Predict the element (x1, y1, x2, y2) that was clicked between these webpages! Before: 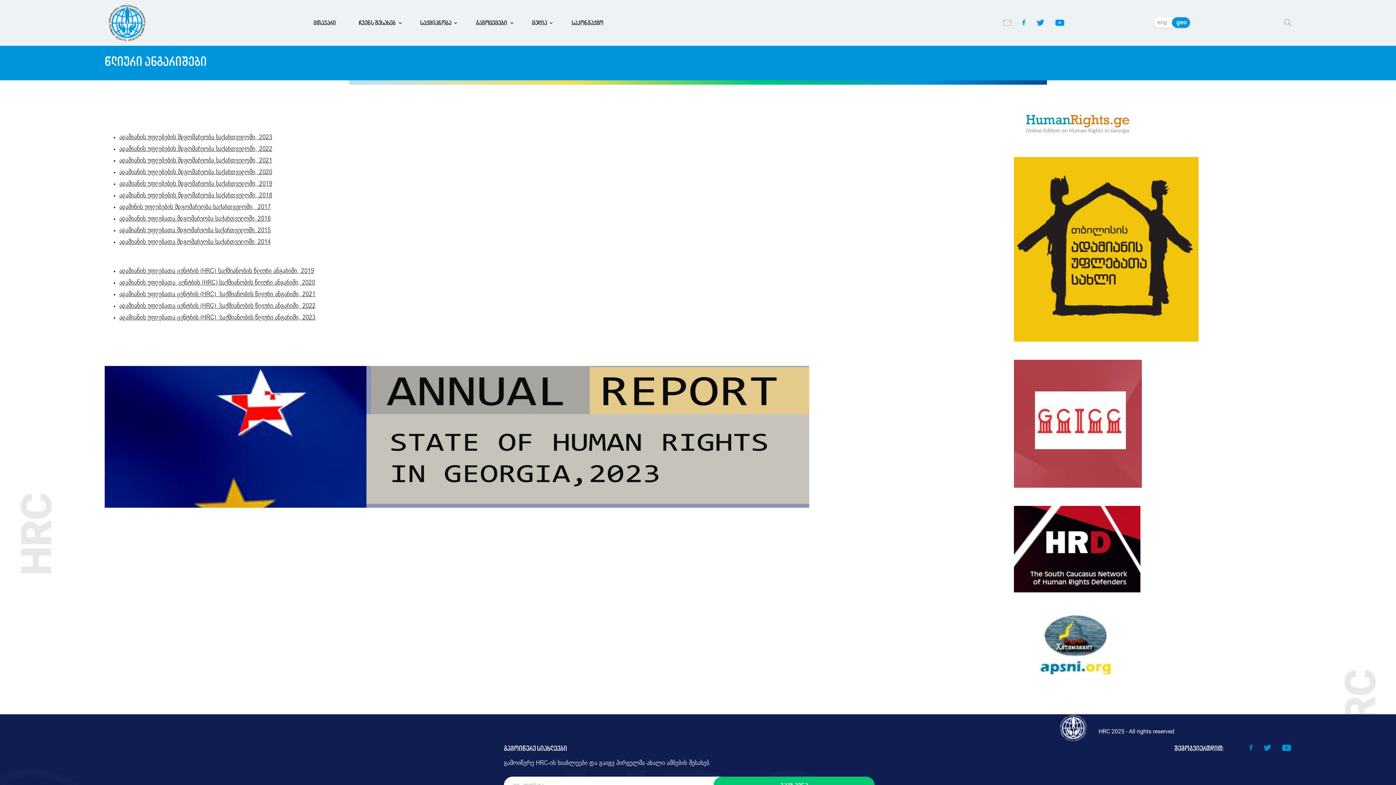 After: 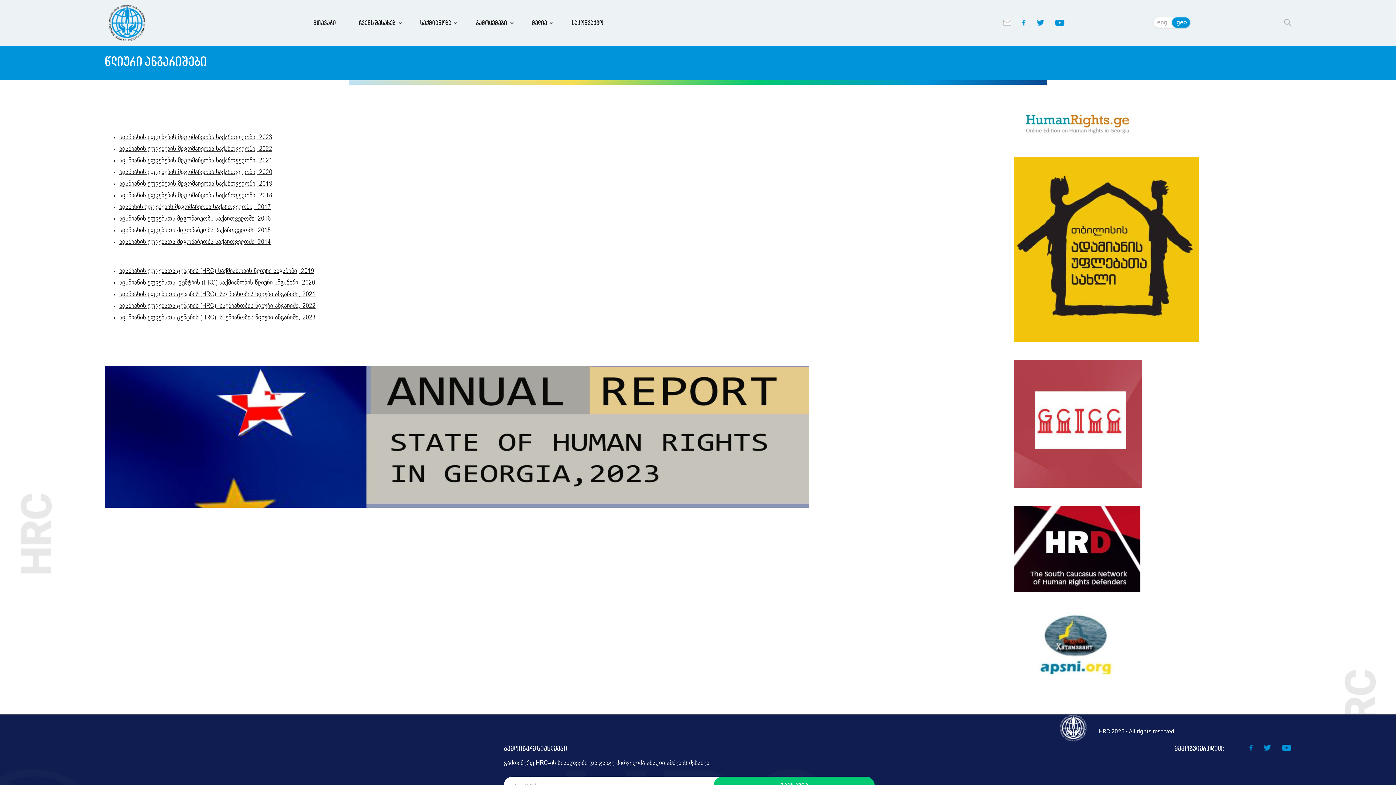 Action: label: ადამიანის უფლებების მდგომარეობა საქართველოში, 2021 bbox: (119, 157, 272, 164)